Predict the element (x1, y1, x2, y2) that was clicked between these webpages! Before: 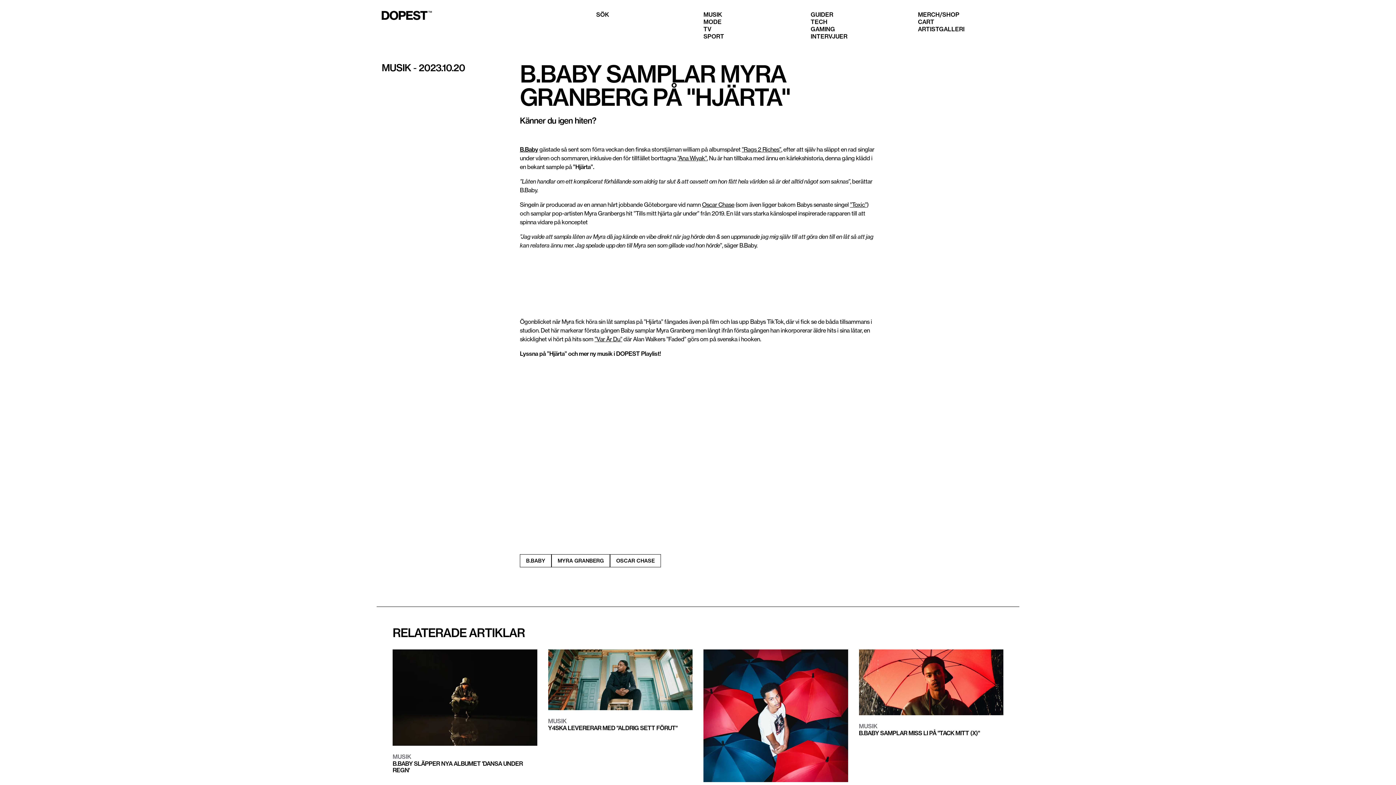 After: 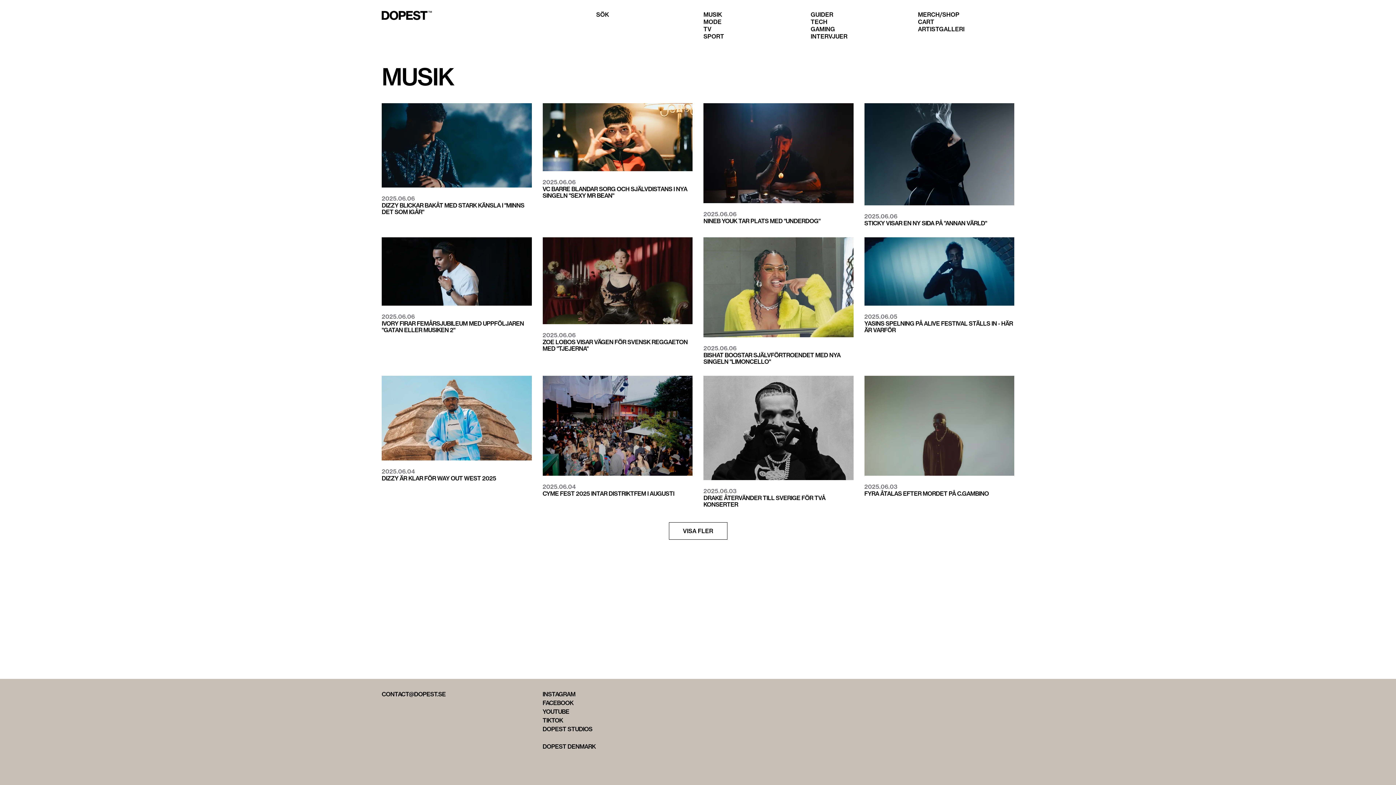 Action: bbox: (859, 682, 1003, 689) label: MUSIK